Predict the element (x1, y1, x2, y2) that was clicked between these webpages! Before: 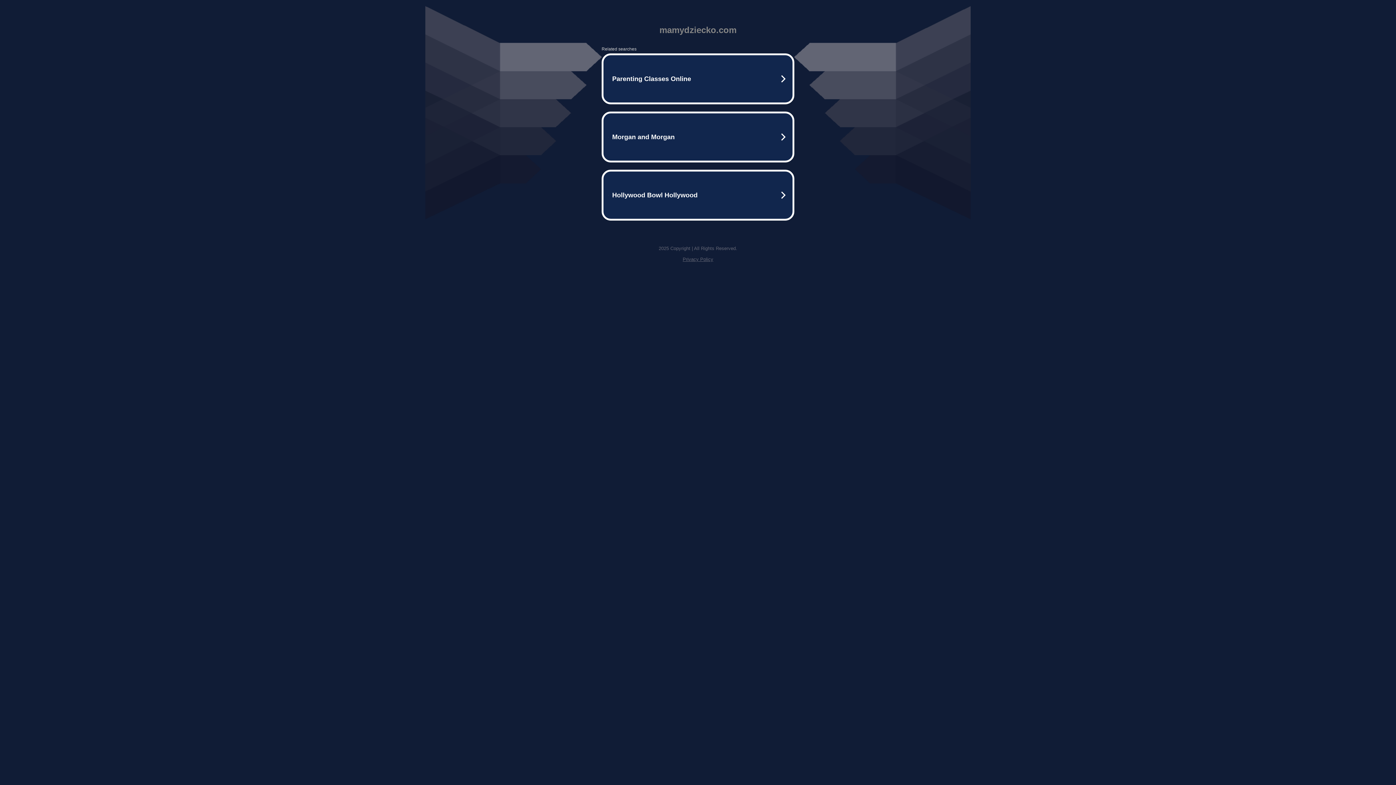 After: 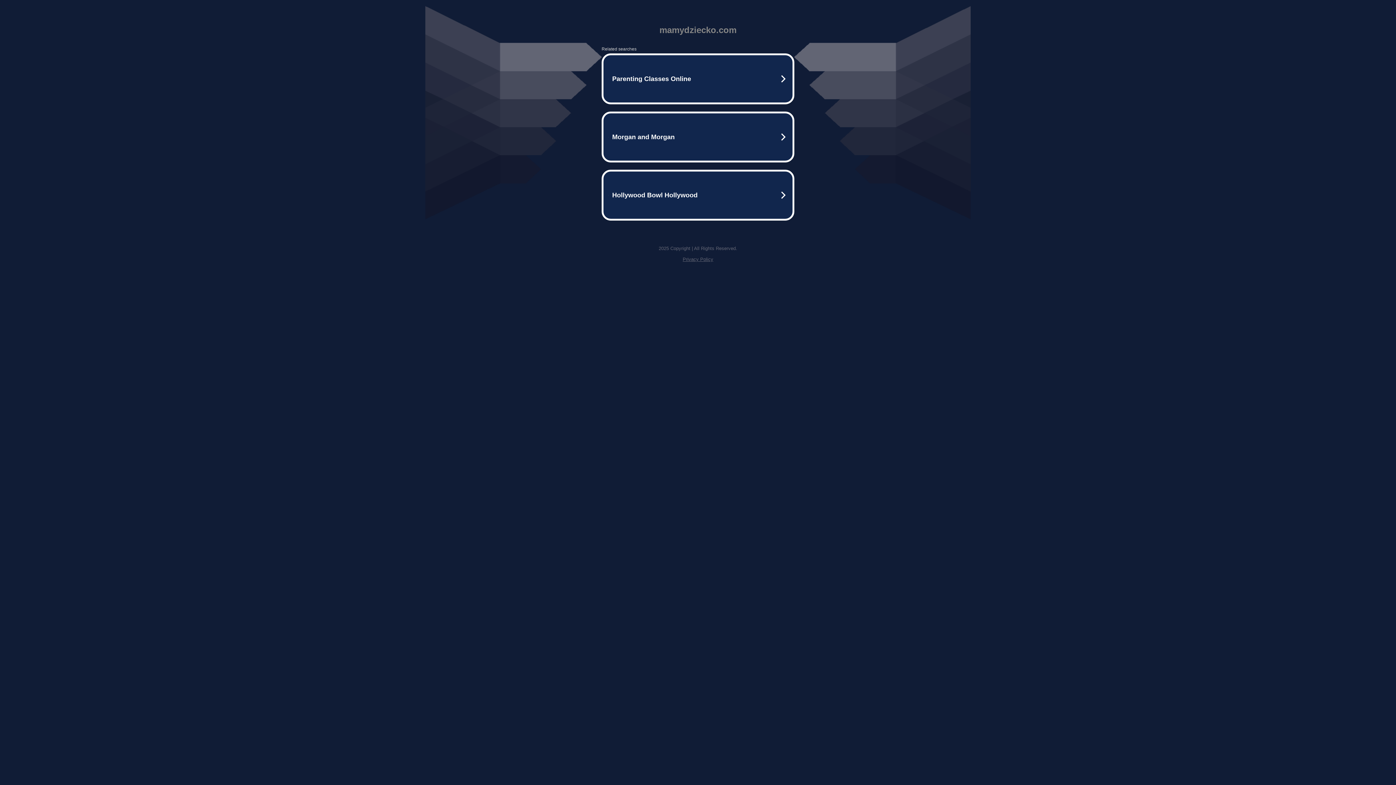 Action: label: Privacy Policy bbox: (682, 256, 713, 262)